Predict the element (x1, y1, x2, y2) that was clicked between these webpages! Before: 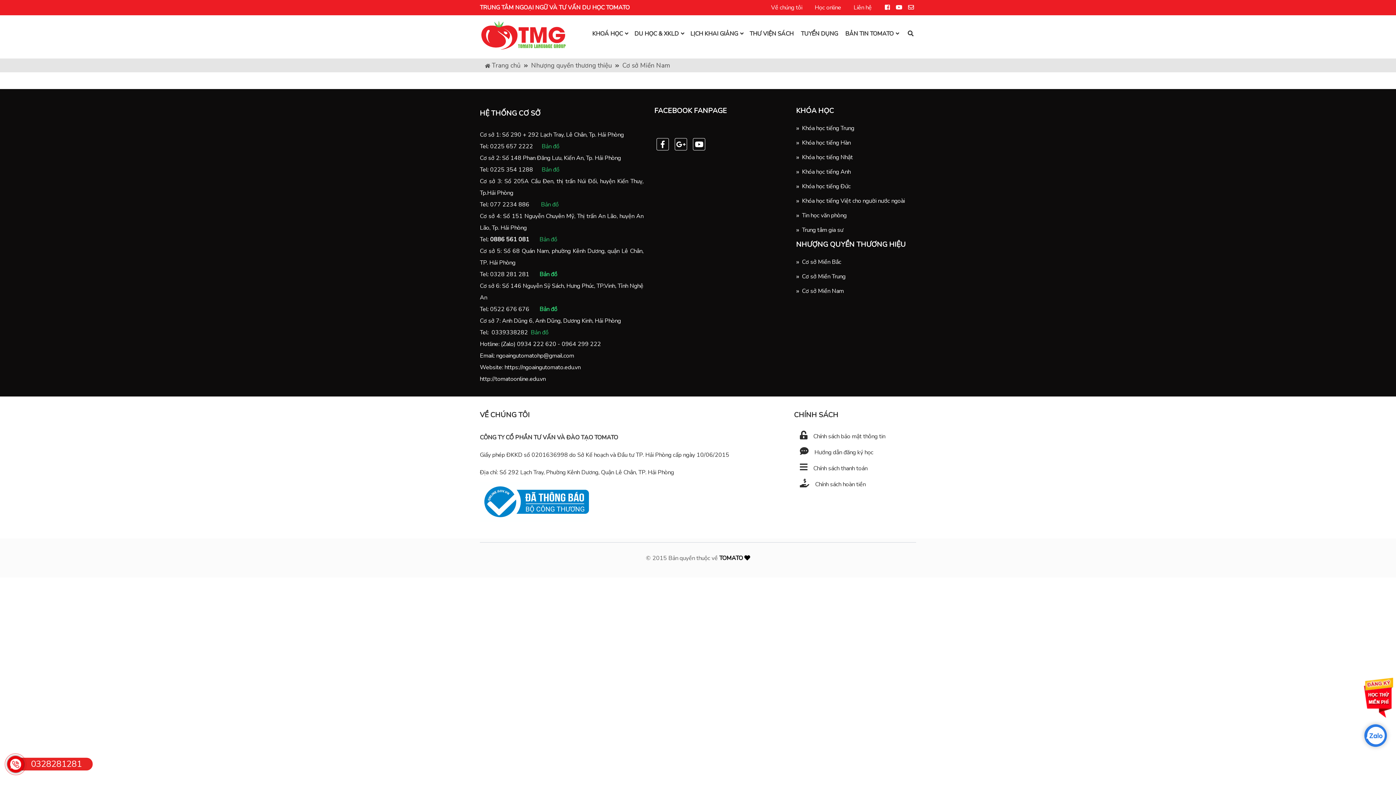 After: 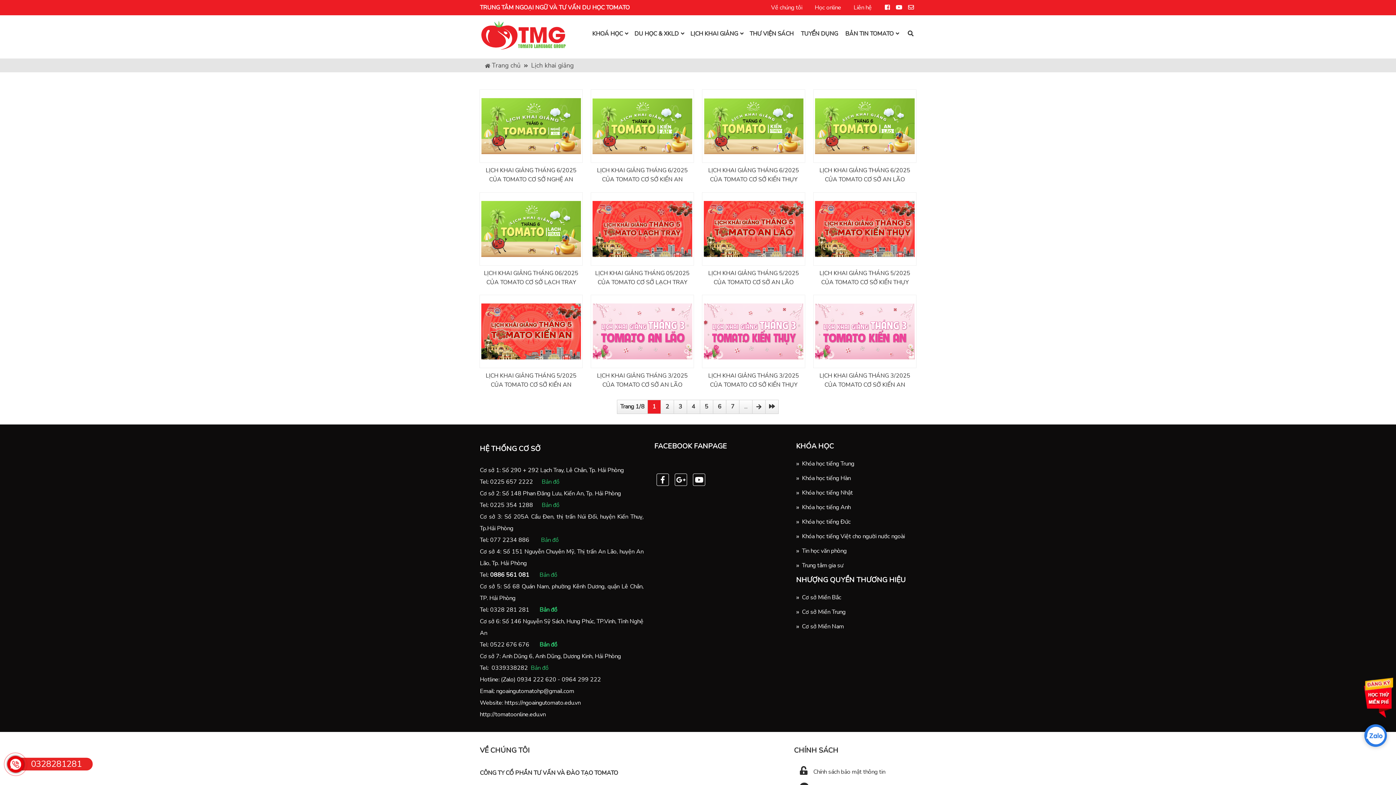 Action: label: LỊCH KHAI GIẢNG bbox: (686, 24, 746, 42)